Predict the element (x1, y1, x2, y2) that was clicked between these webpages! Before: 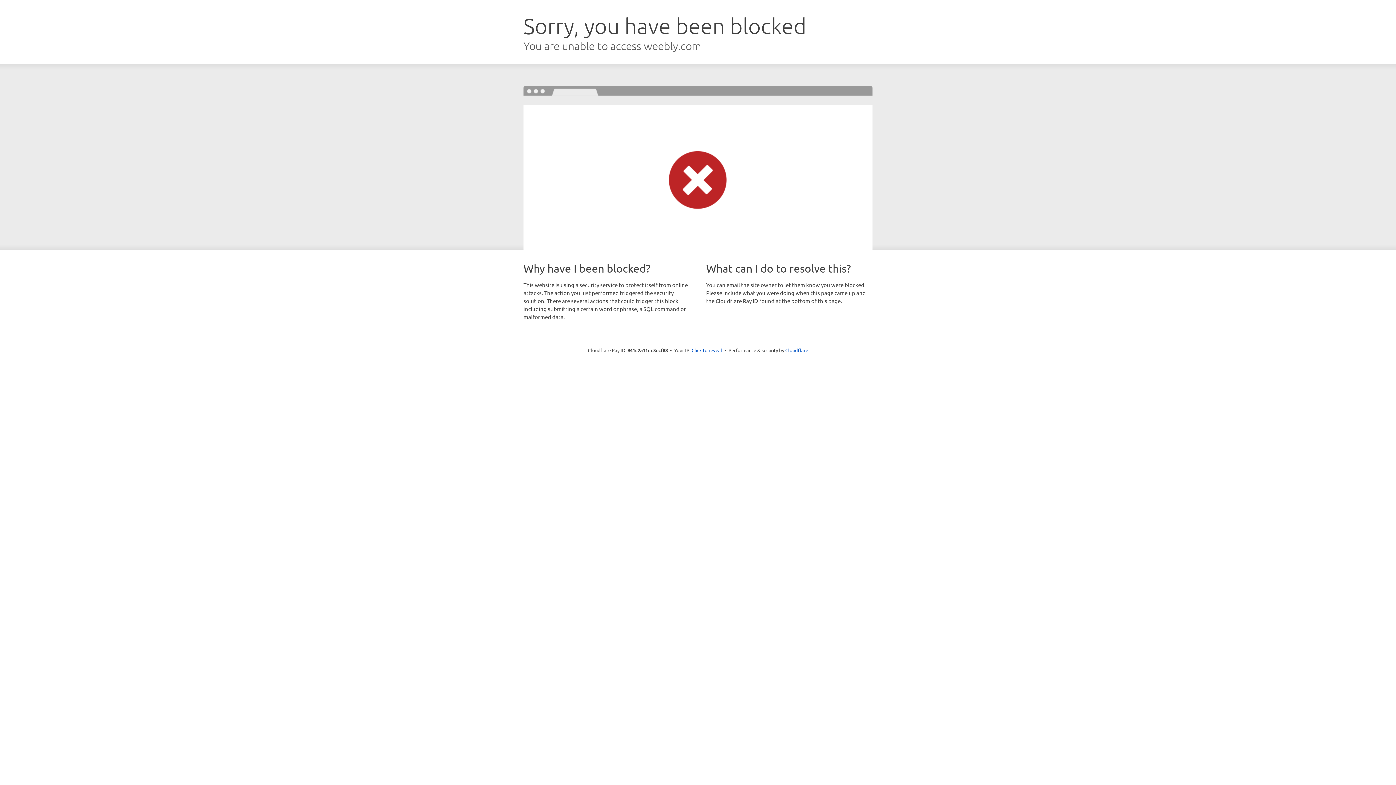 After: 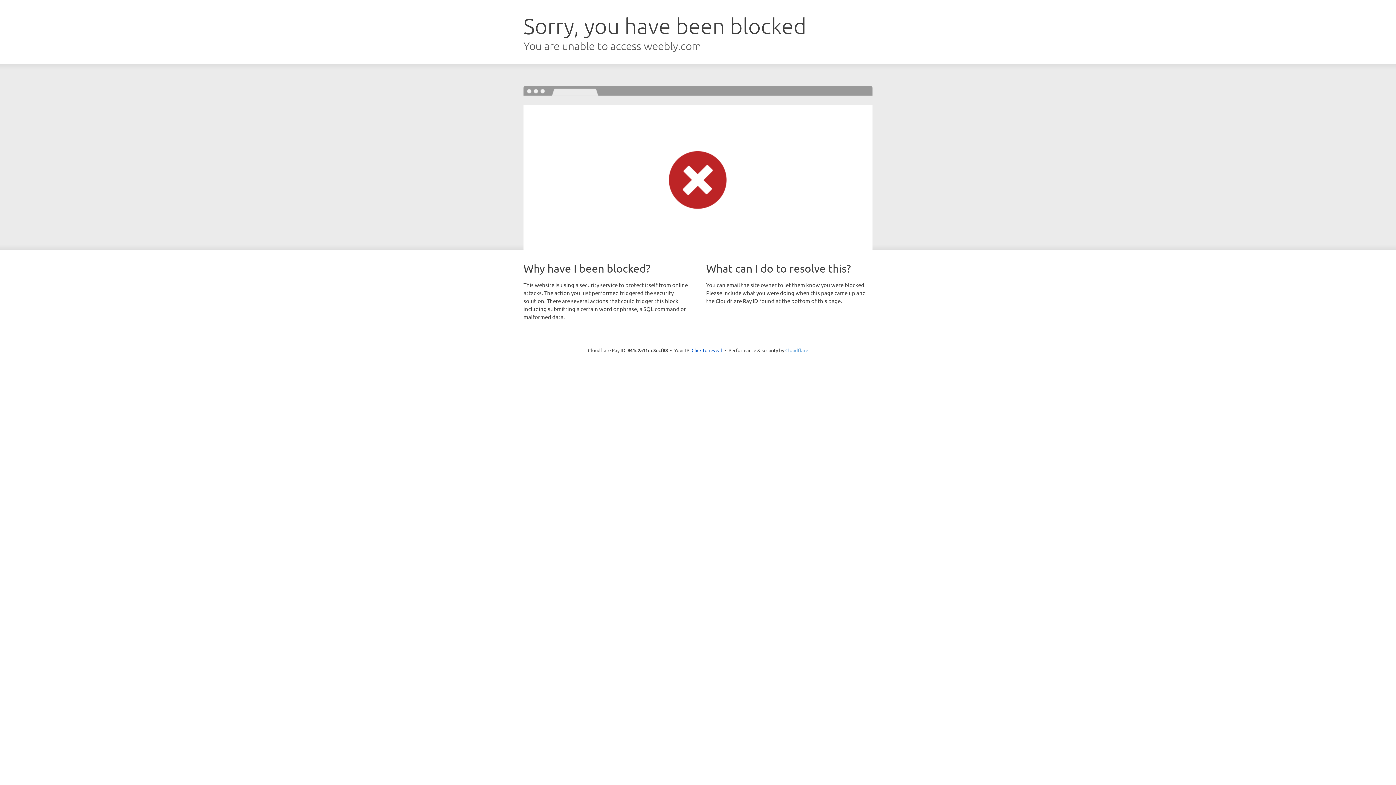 Action: bbox: (785, 347, 808, 353) label: Cloudflare